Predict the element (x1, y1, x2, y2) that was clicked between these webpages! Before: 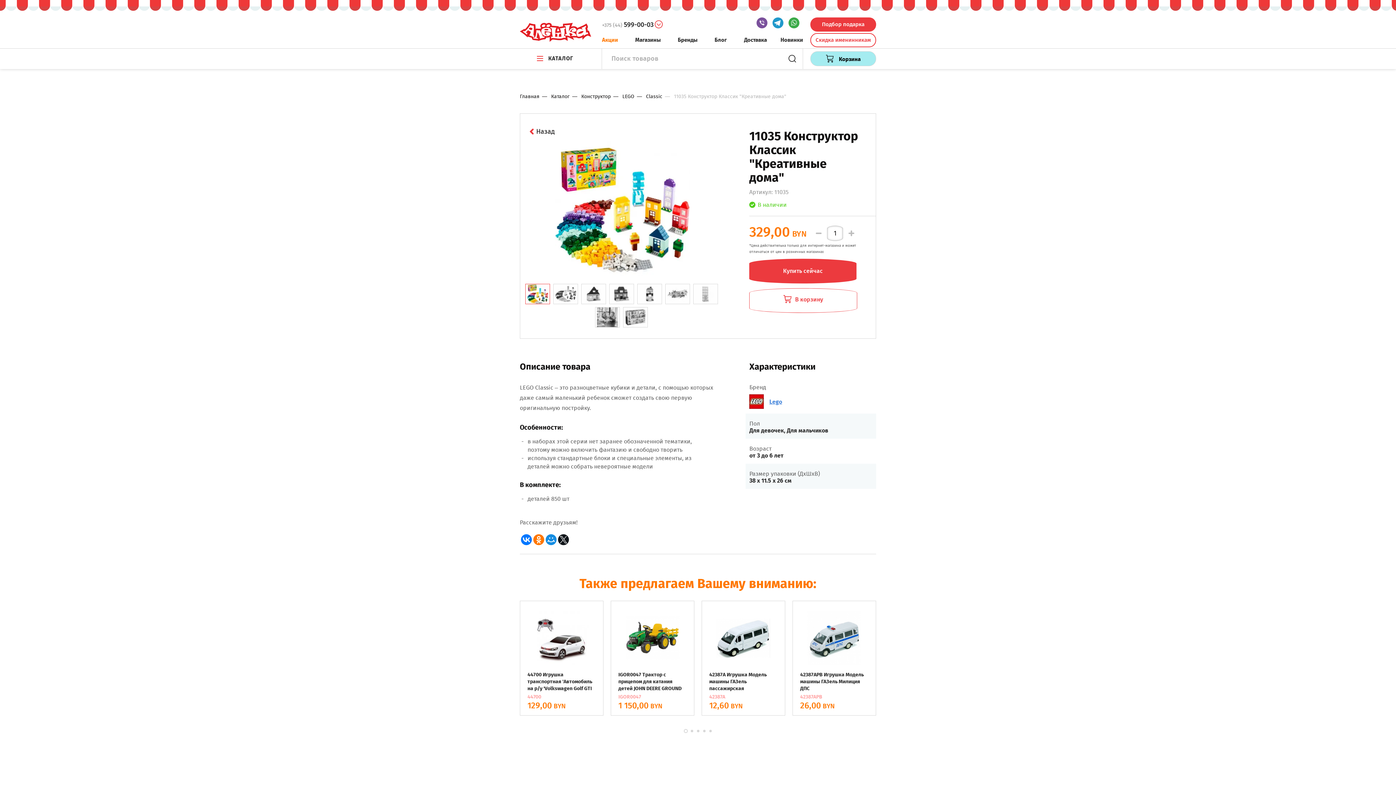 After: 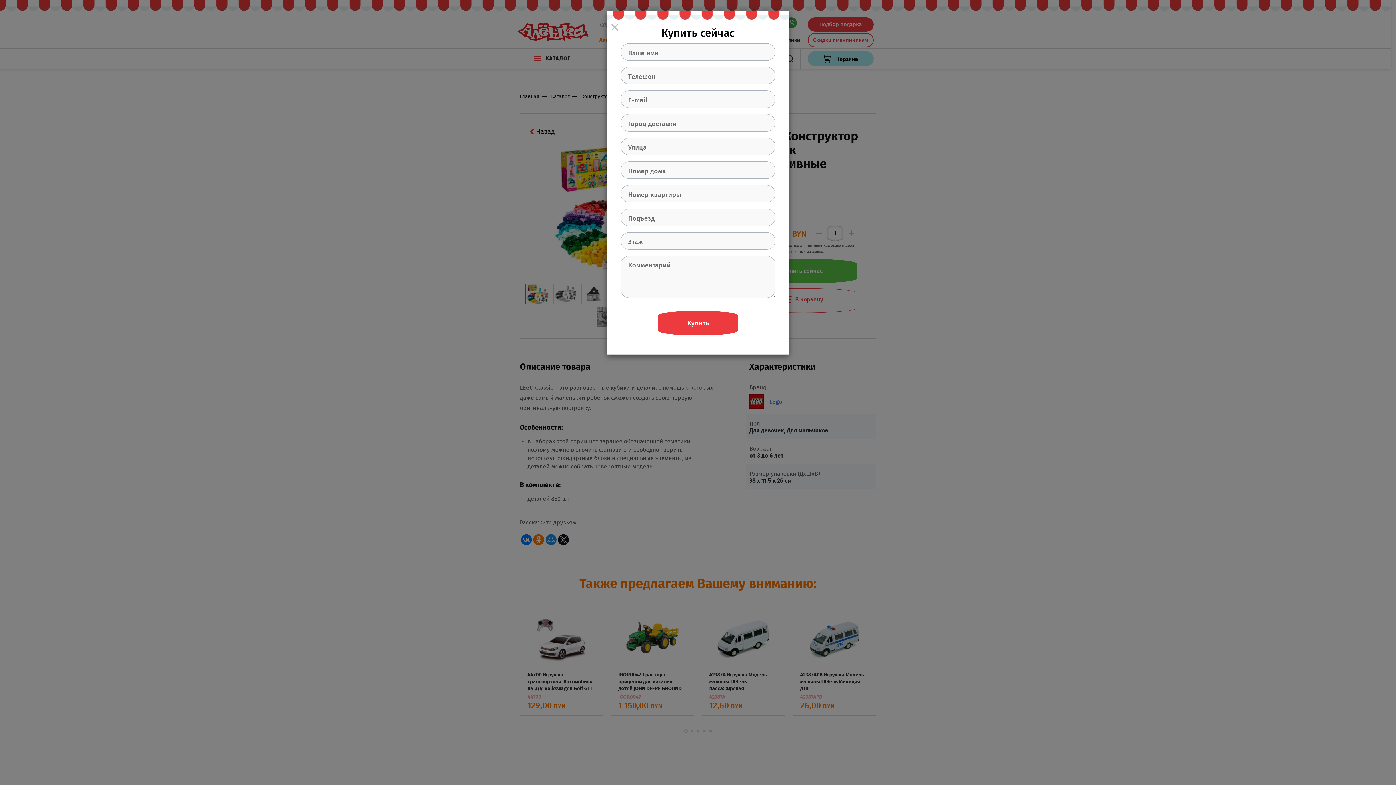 Action: label: Купить сейчас bbox: (749, 258, 856, 283)